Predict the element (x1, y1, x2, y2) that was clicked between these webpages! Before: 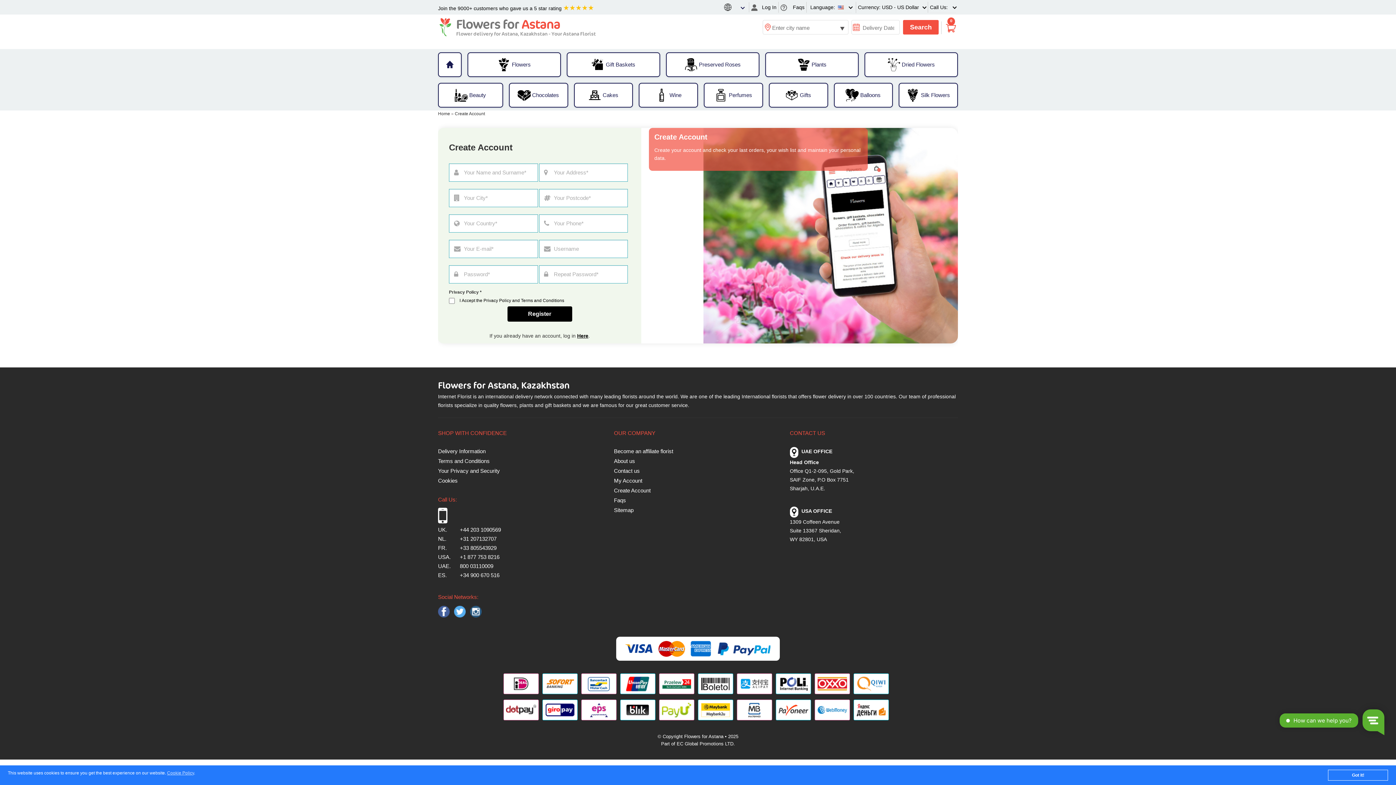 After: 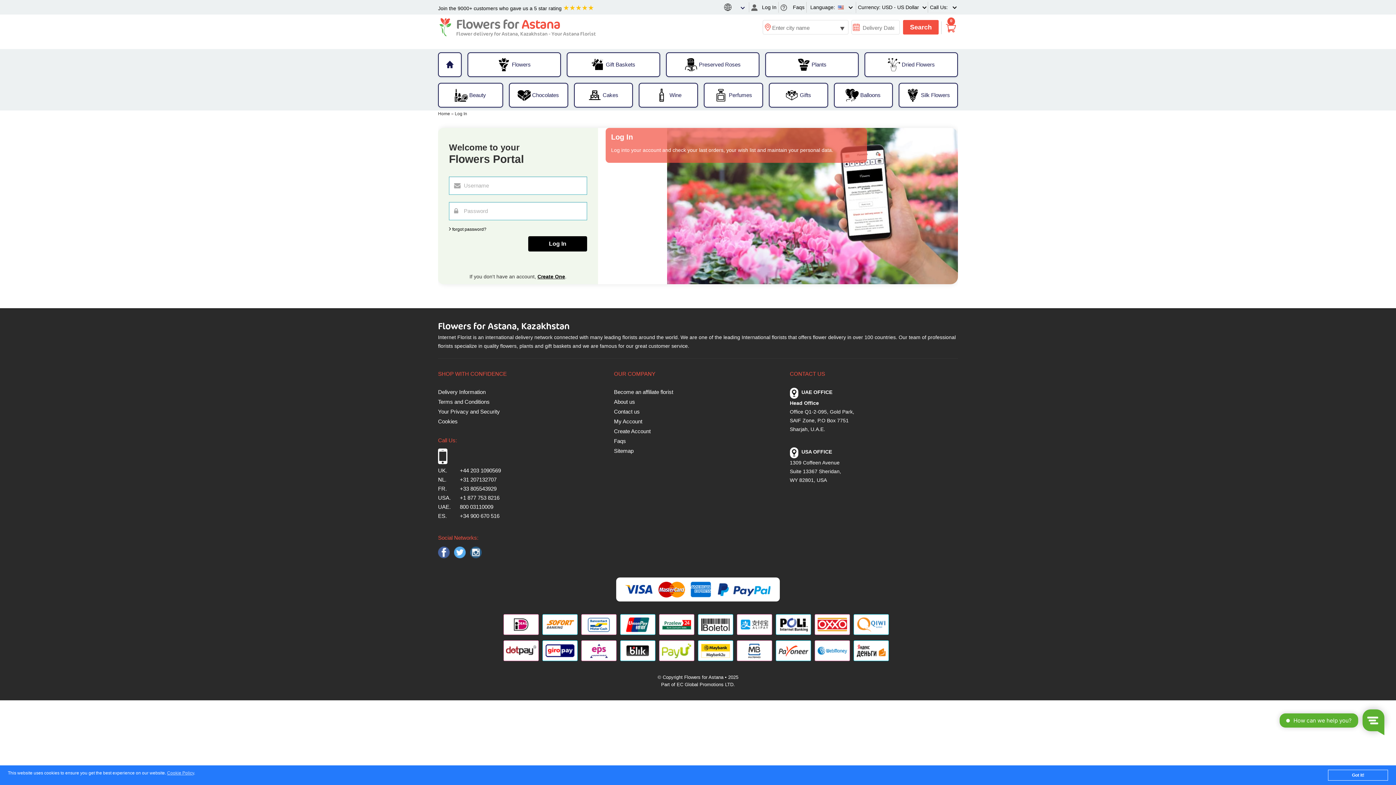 Action: label: Delivery Information bbox: (438, 447, 598, 457)